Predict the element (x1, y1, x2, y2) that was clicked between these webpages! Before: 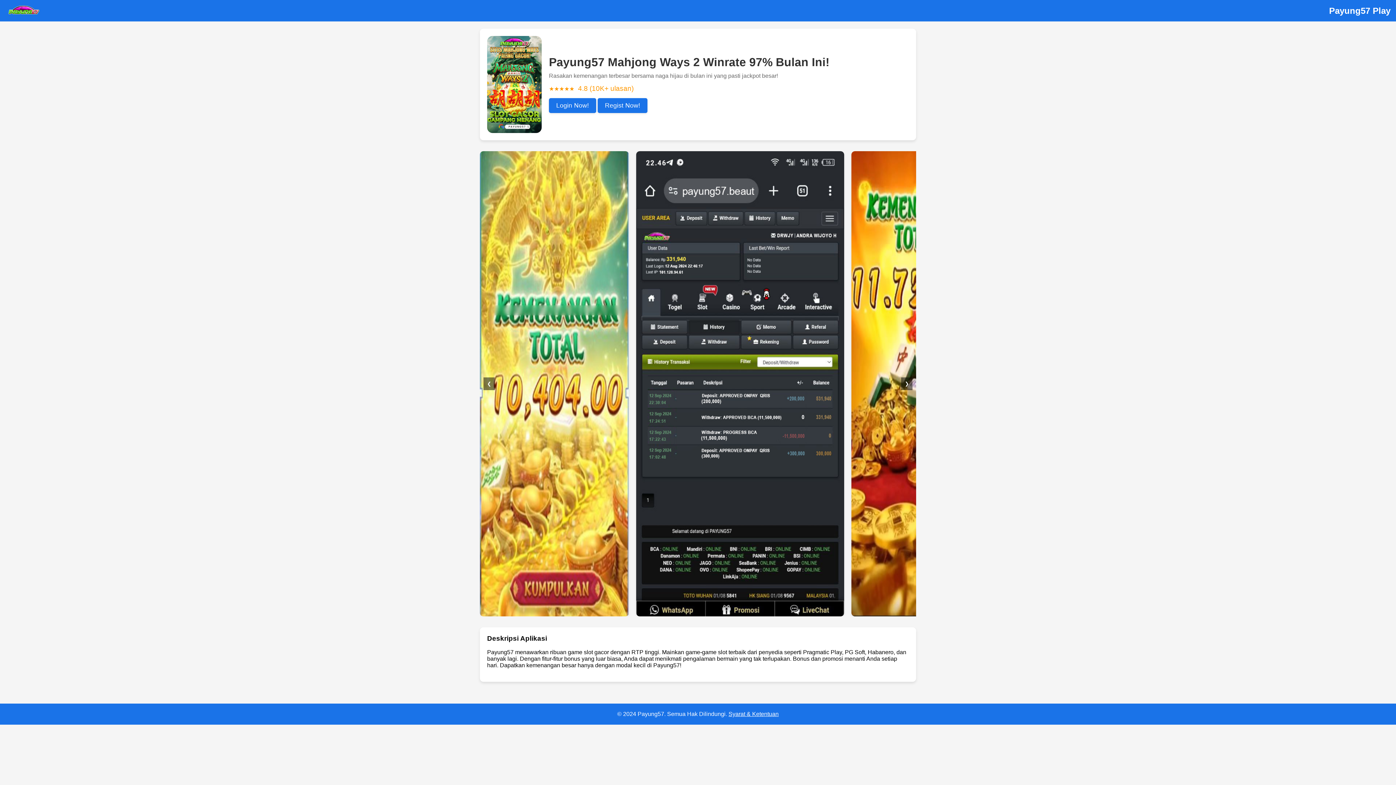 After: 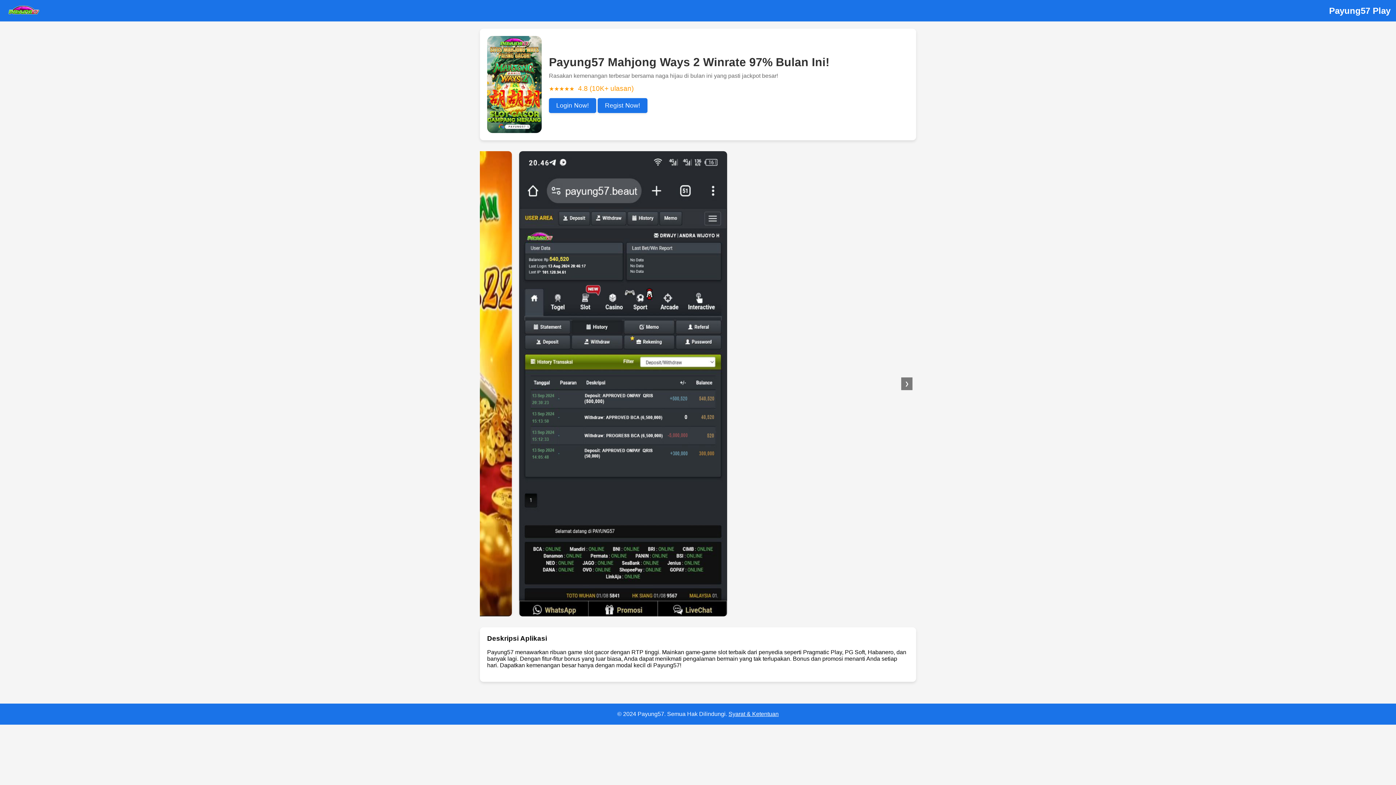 Action: label: ❮ bbox: (483, 377, 494, 390)